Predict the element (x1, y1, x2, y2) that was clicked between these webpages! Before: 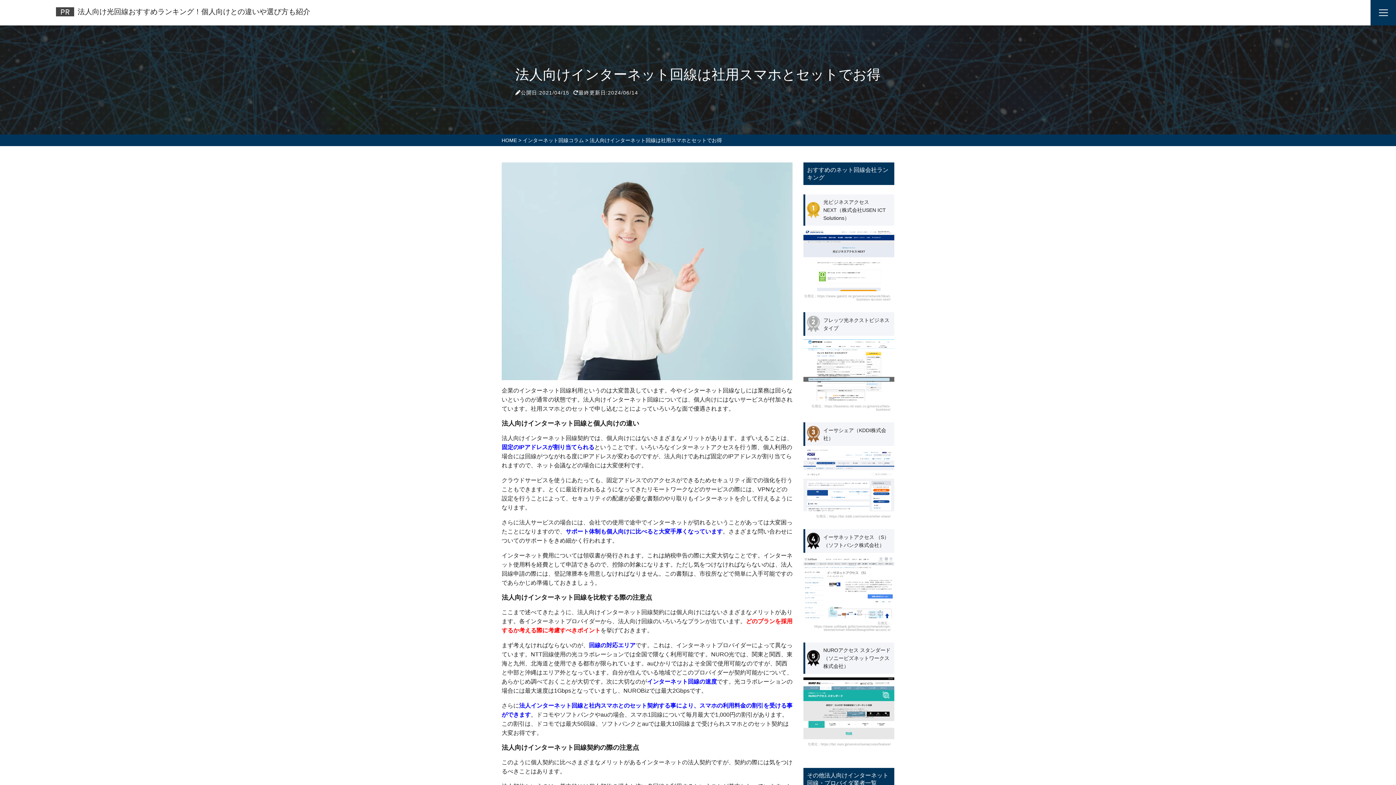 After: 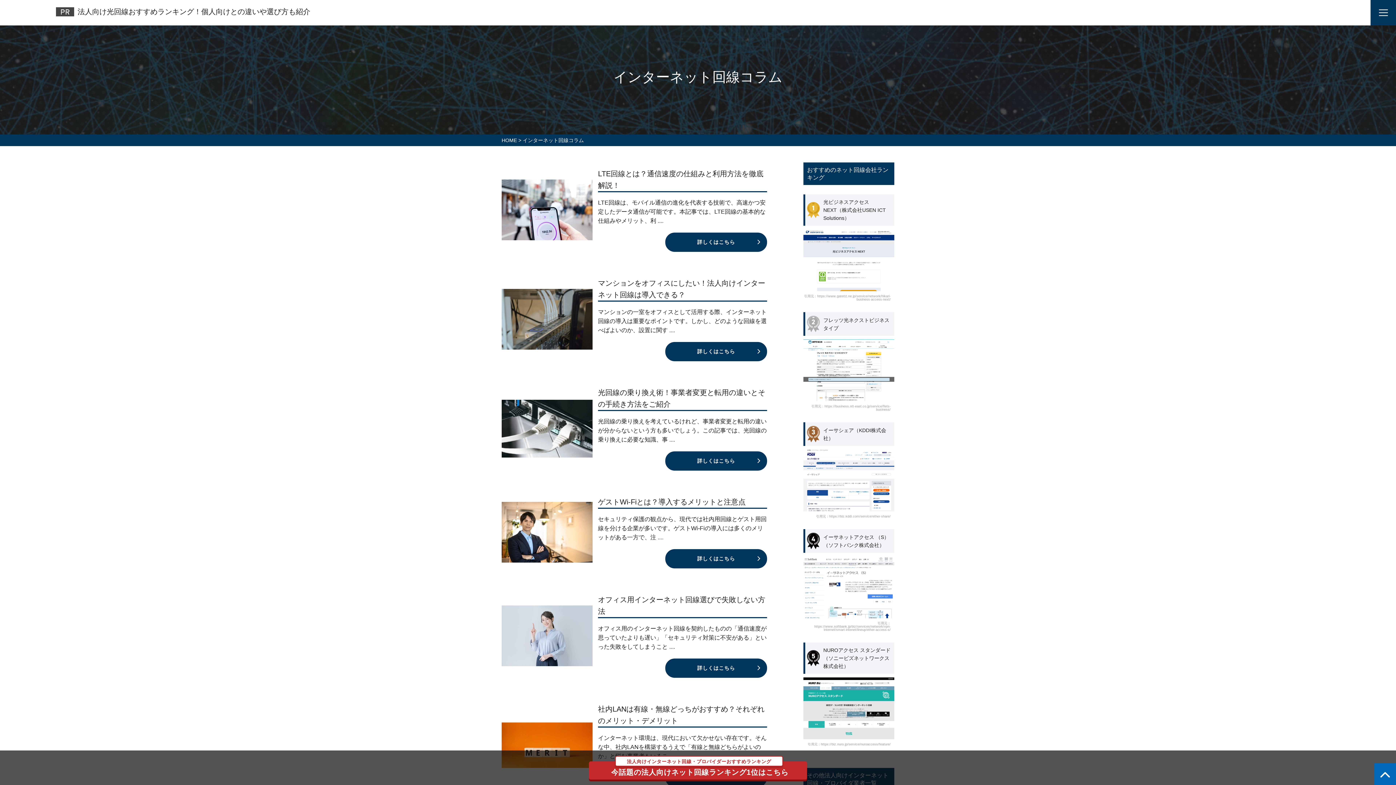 Action: label: インターネット回線コラム bbox: (522, 136, 584, 144)